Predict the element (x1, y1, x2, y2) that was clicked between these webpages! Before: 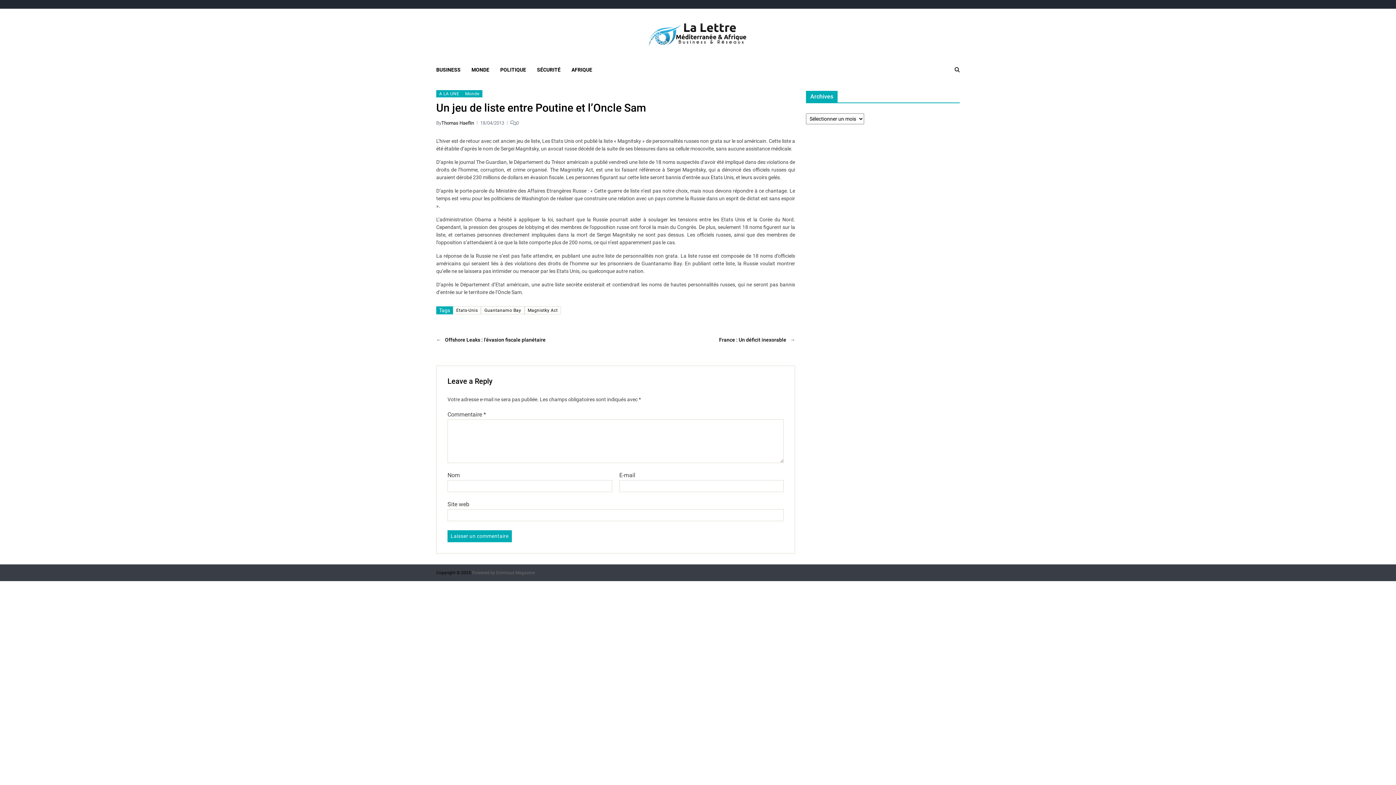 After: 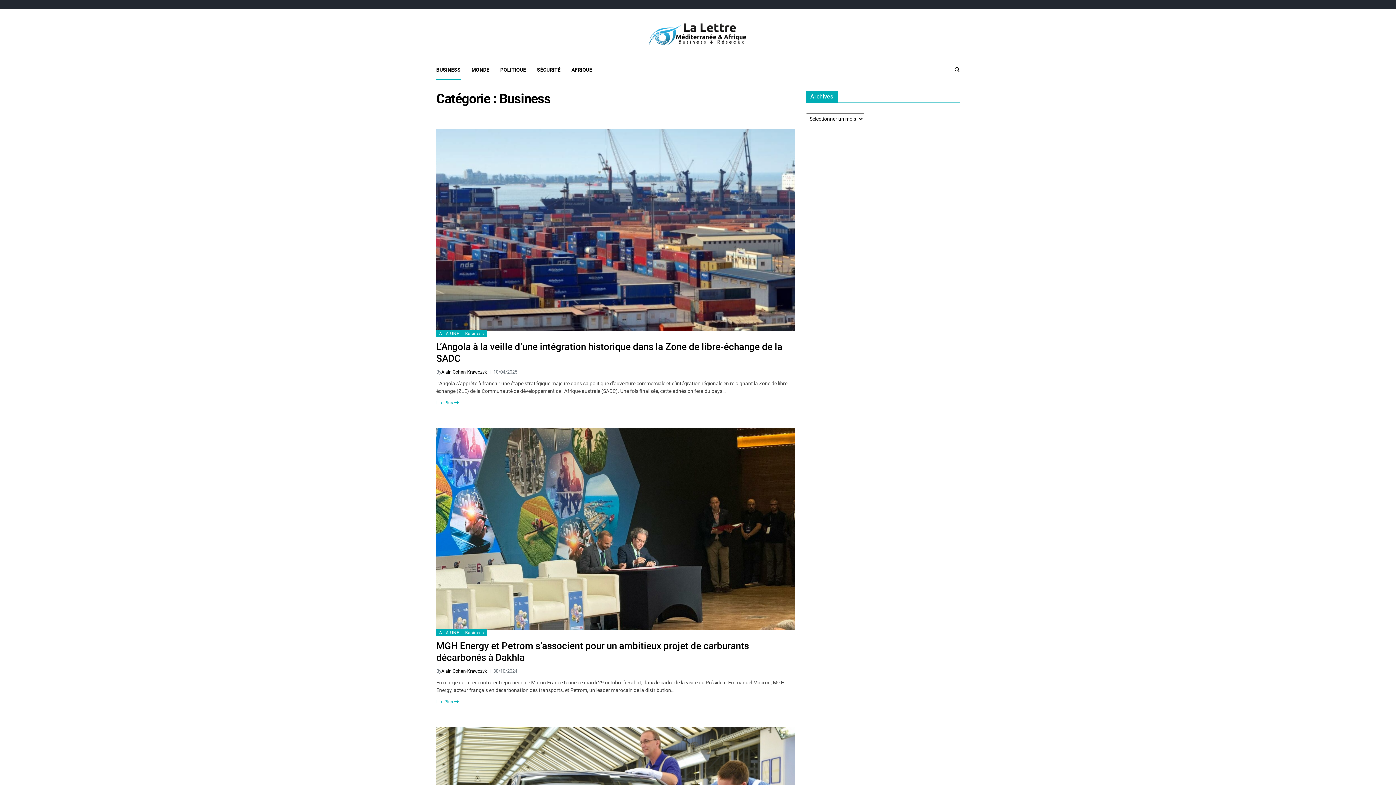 Action: bbox: (436, 59, 460, 79) label: BUSINESS